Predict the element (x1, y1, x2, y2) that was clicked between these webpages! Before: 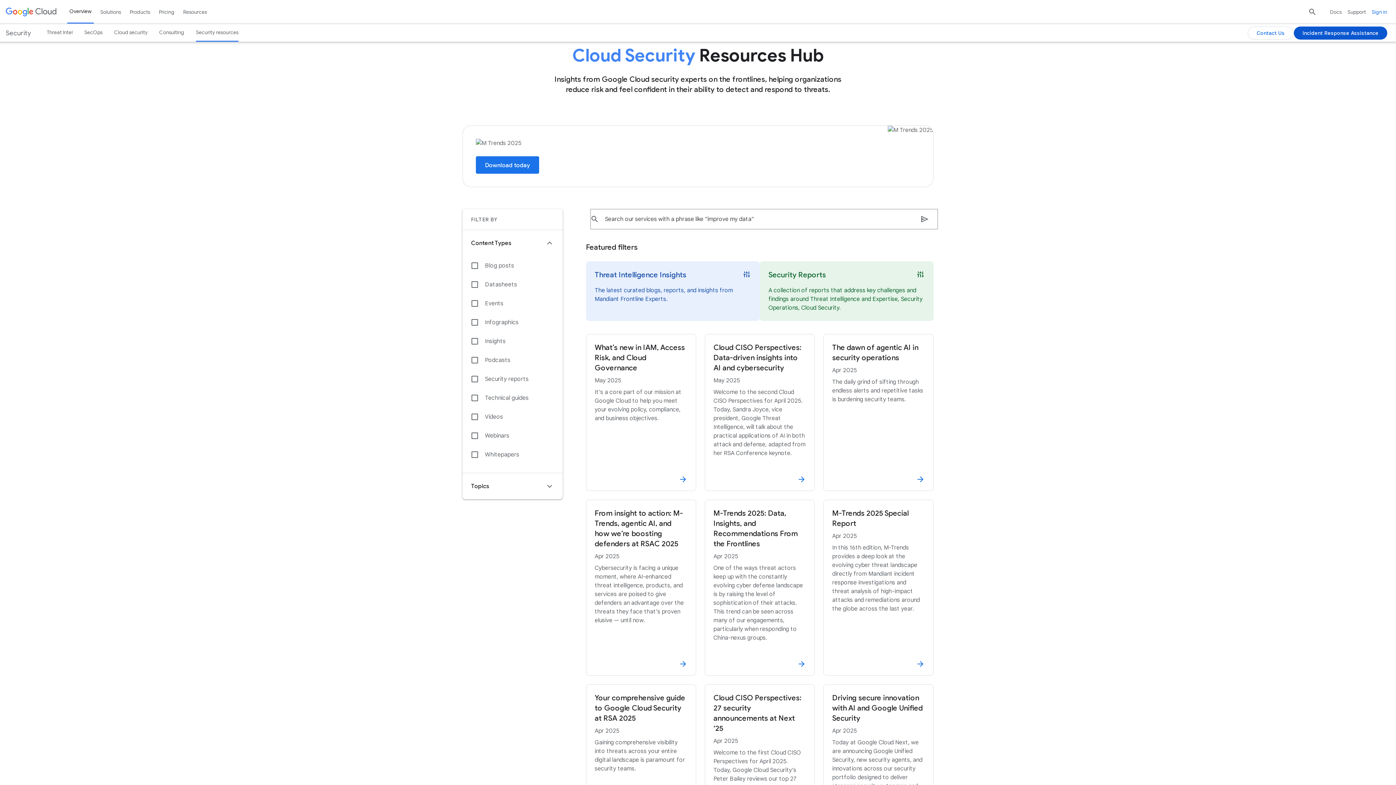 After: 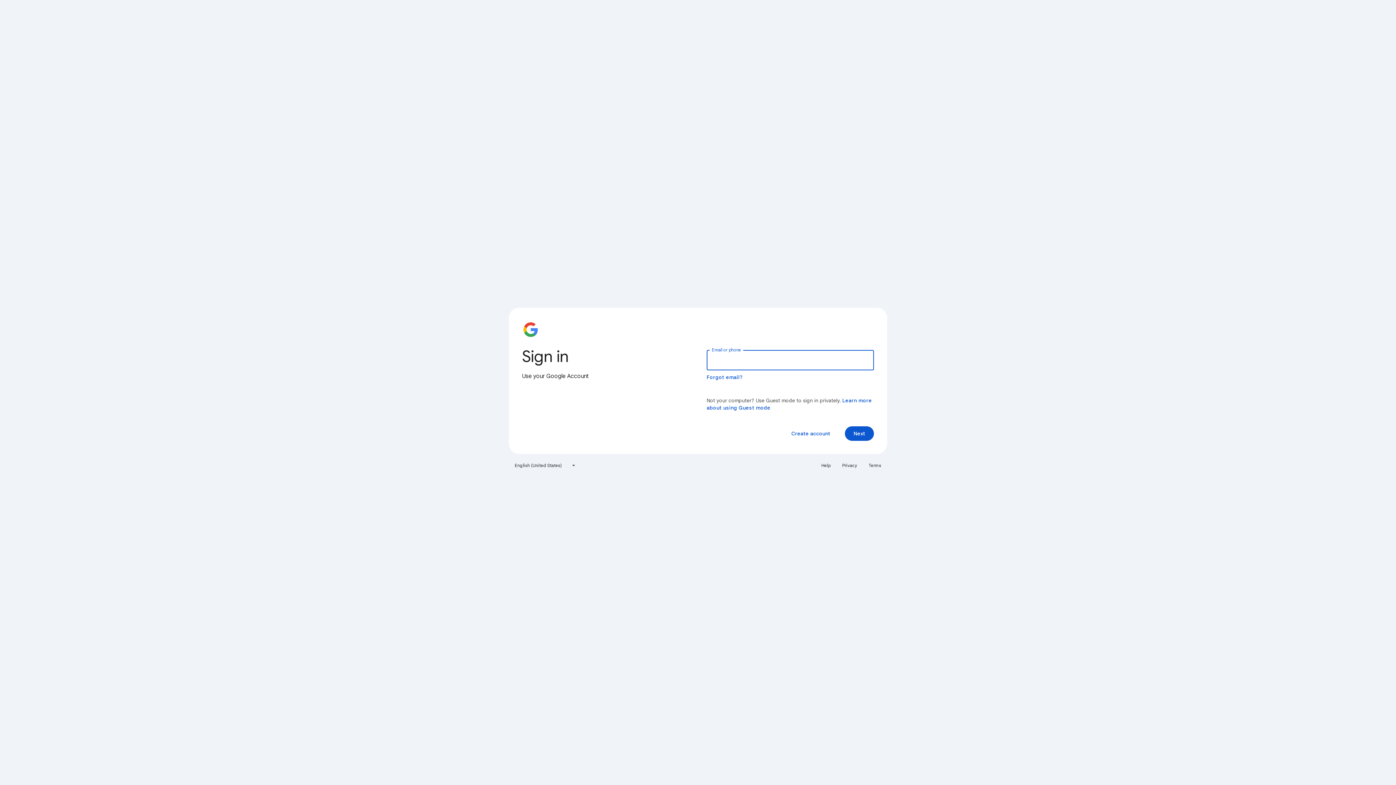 Action: label: Sign in bbox: (1369, 5, 1390, 18)